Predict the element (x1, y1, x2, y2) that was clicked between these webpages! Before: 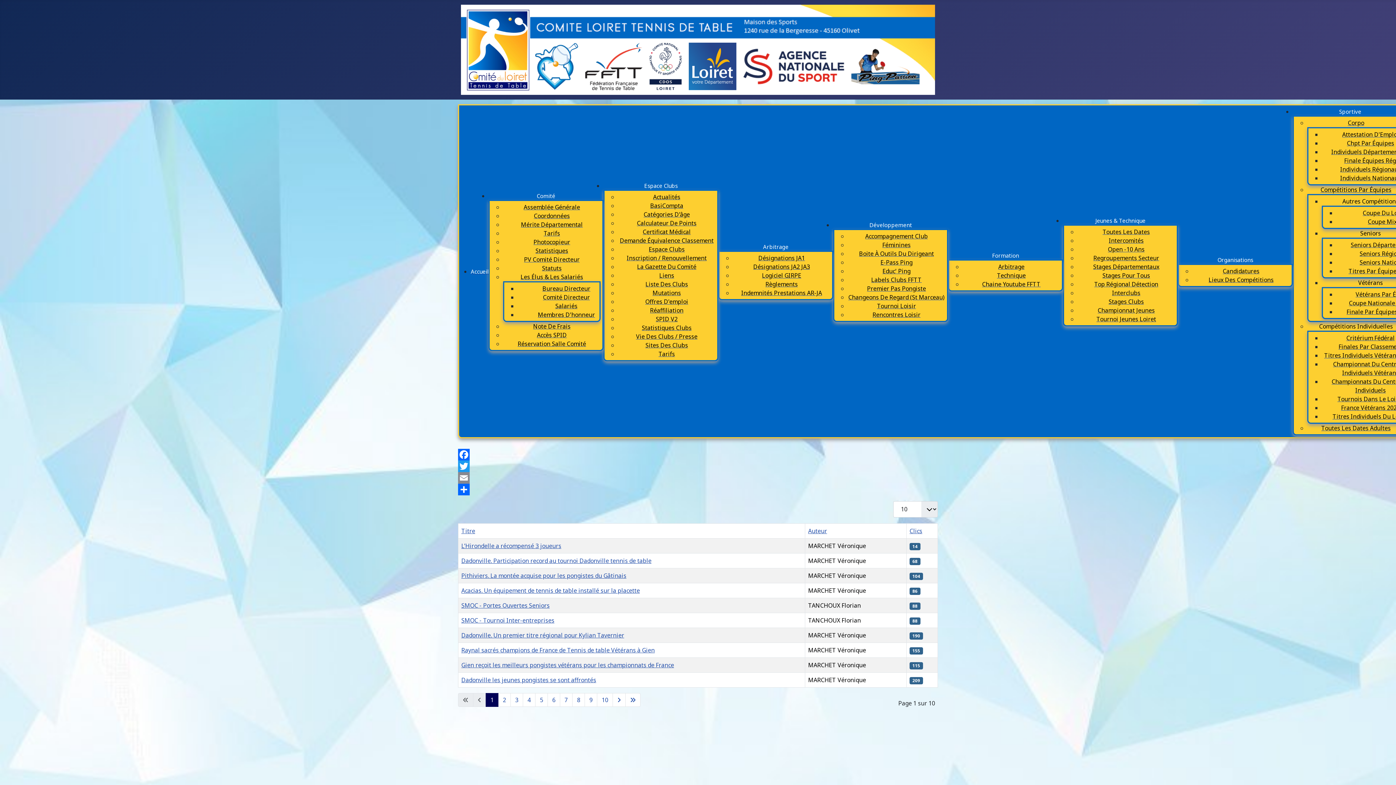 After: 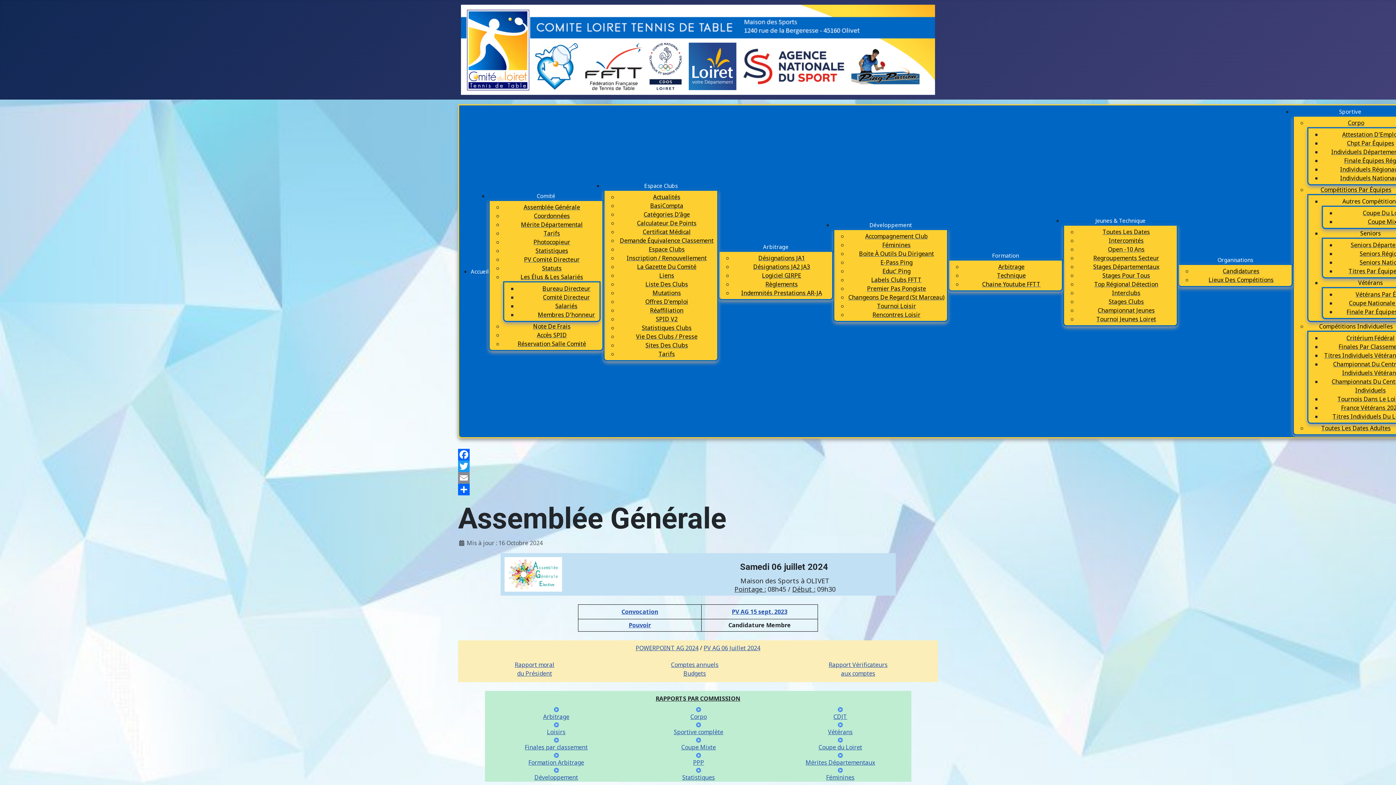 Action: bbox: (503, 202, 600, 211) label: Assemblée Générale